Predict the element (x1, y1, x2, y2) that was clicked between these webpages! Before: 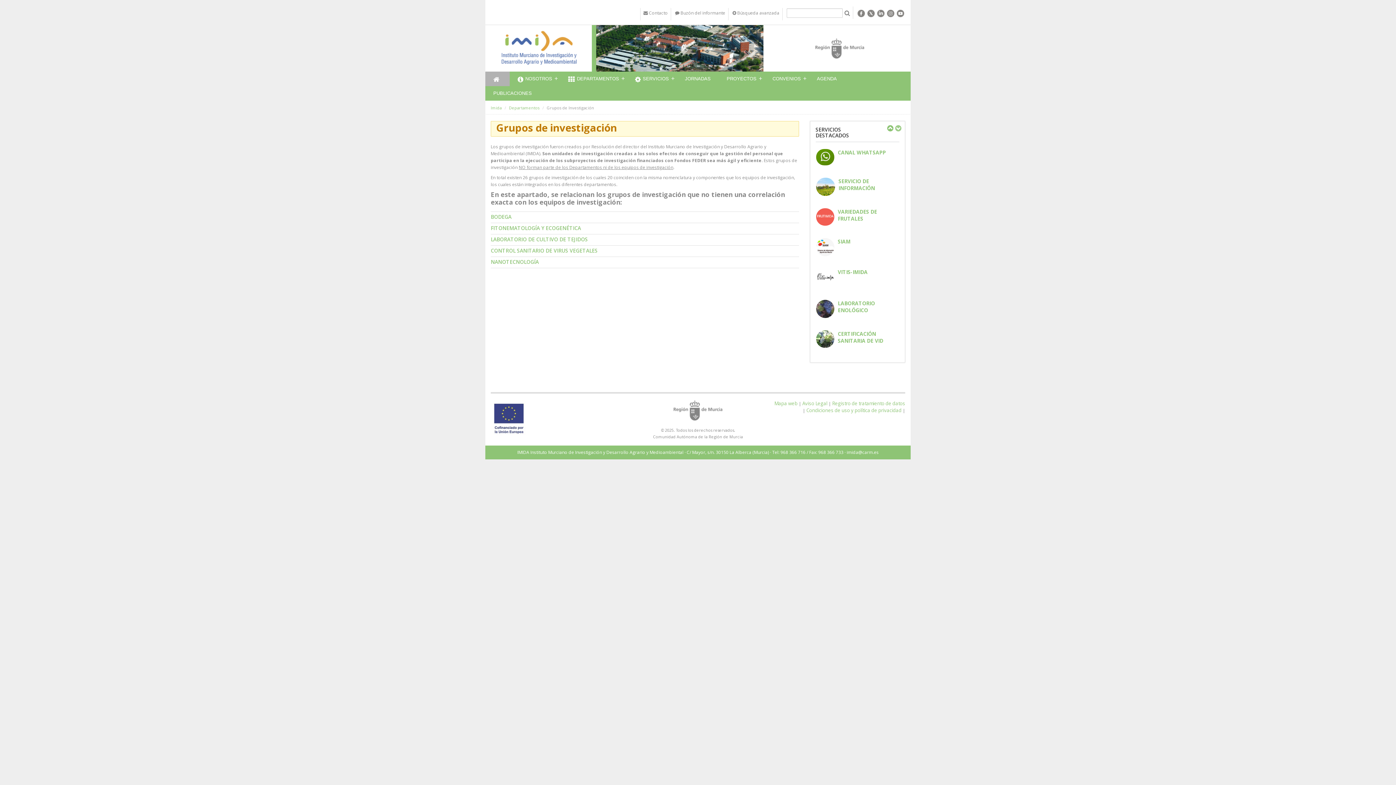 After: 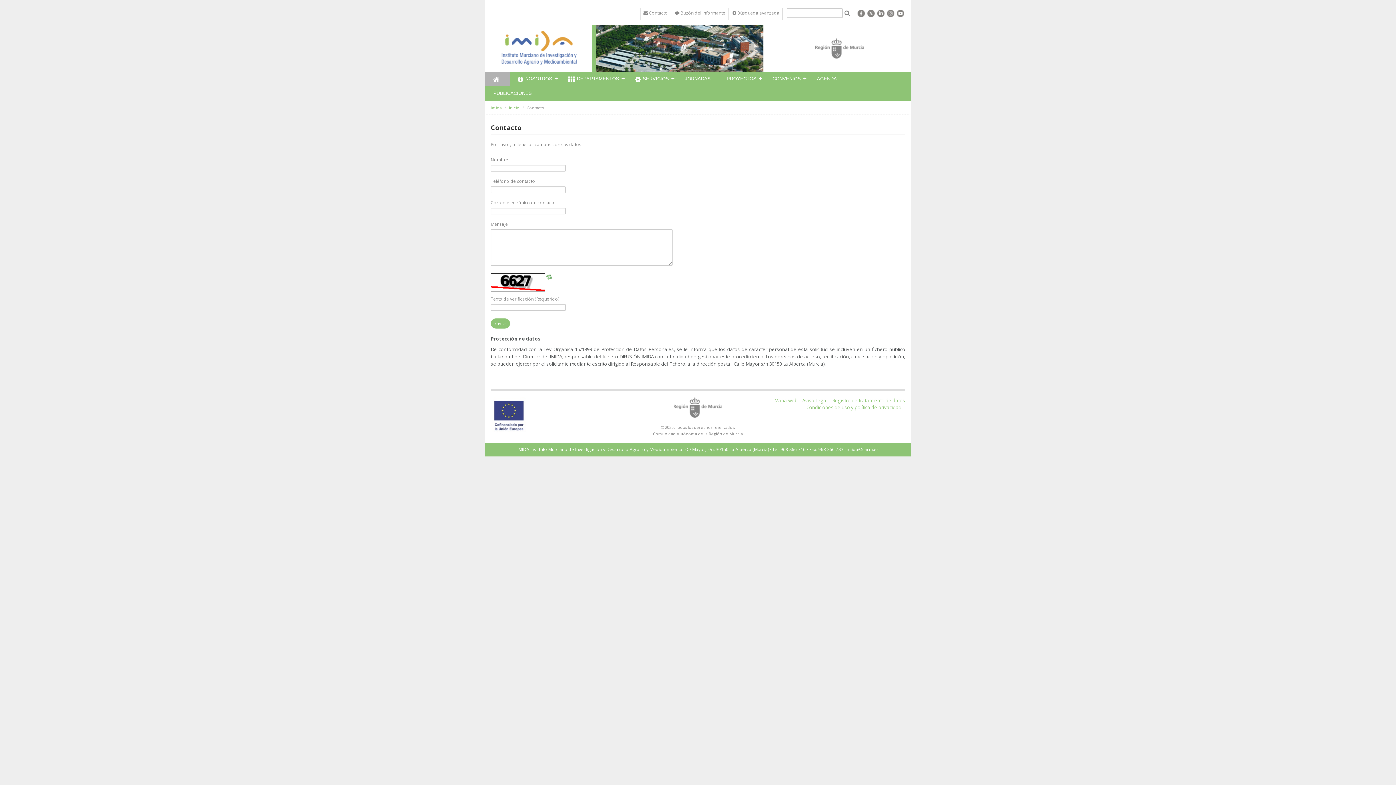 Action: bbox: (643, 9, 668, 15) label:  Contacto